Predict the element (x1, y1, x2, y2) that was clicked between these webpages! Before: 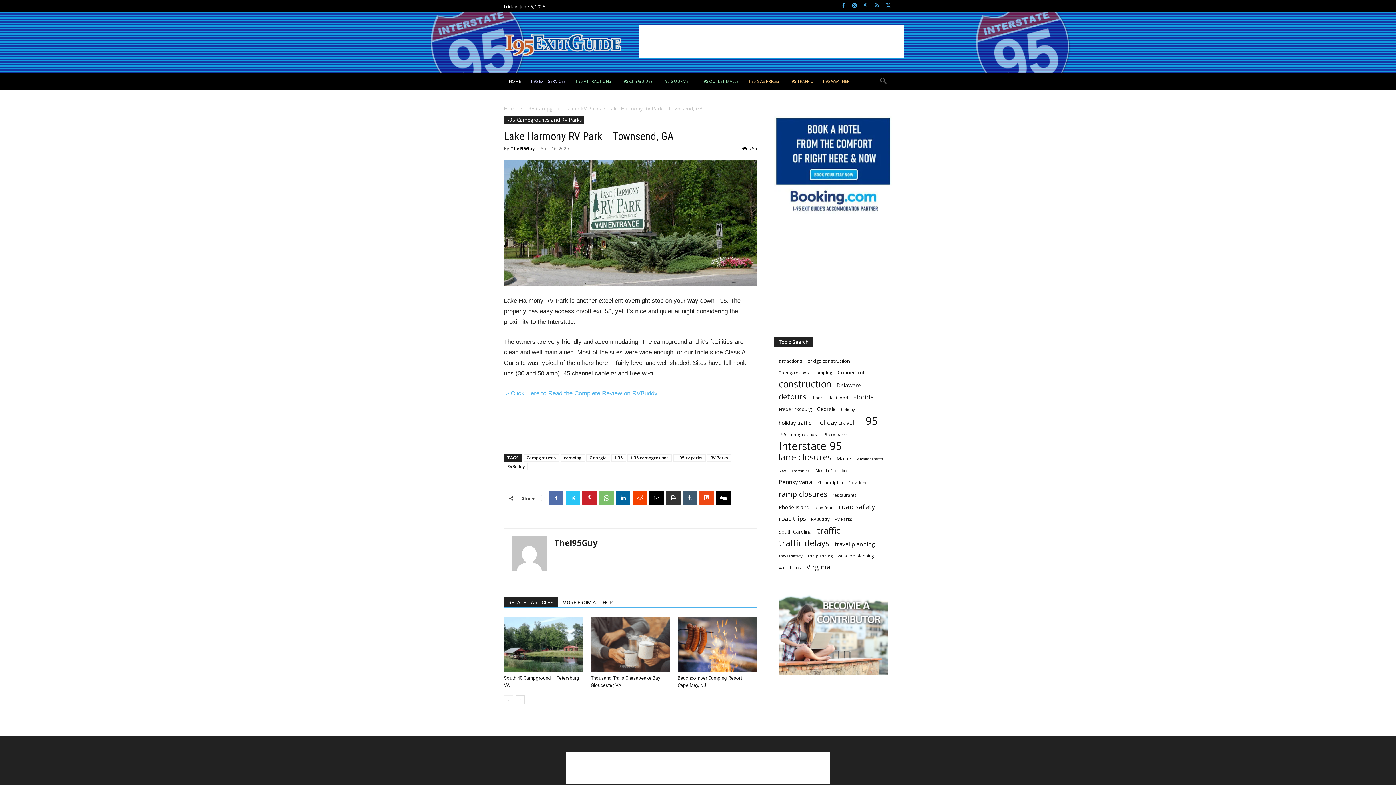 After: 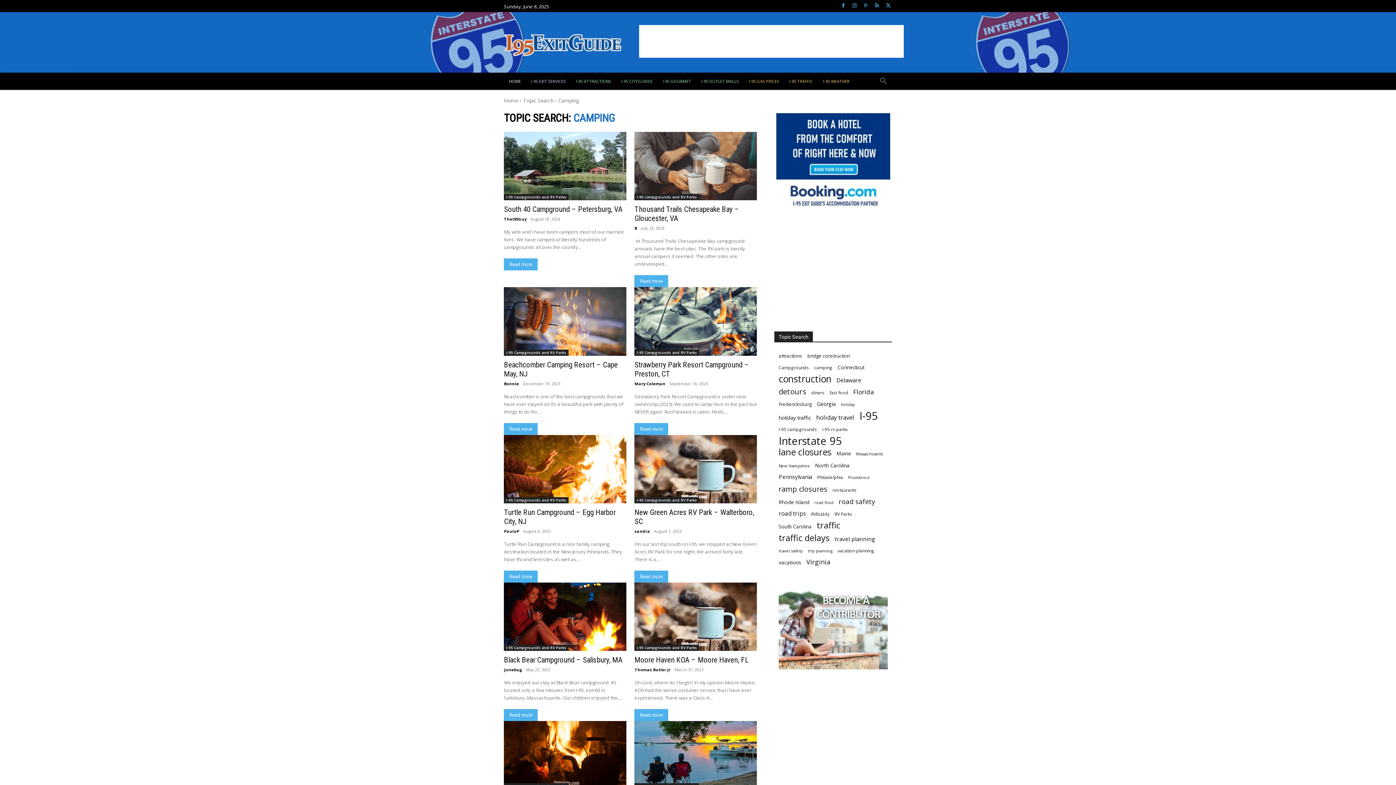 Action: bbox: (560, 328, 585, 335) label: camping